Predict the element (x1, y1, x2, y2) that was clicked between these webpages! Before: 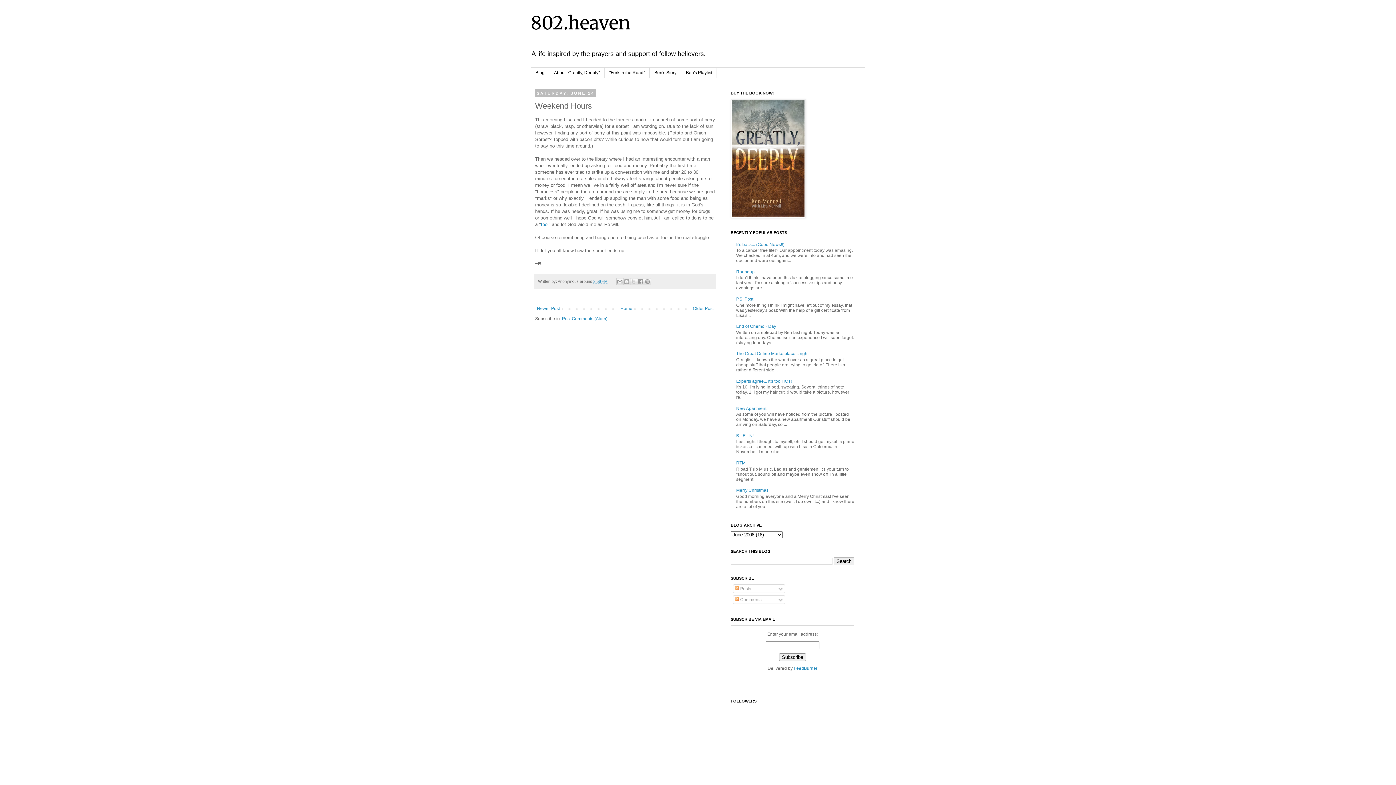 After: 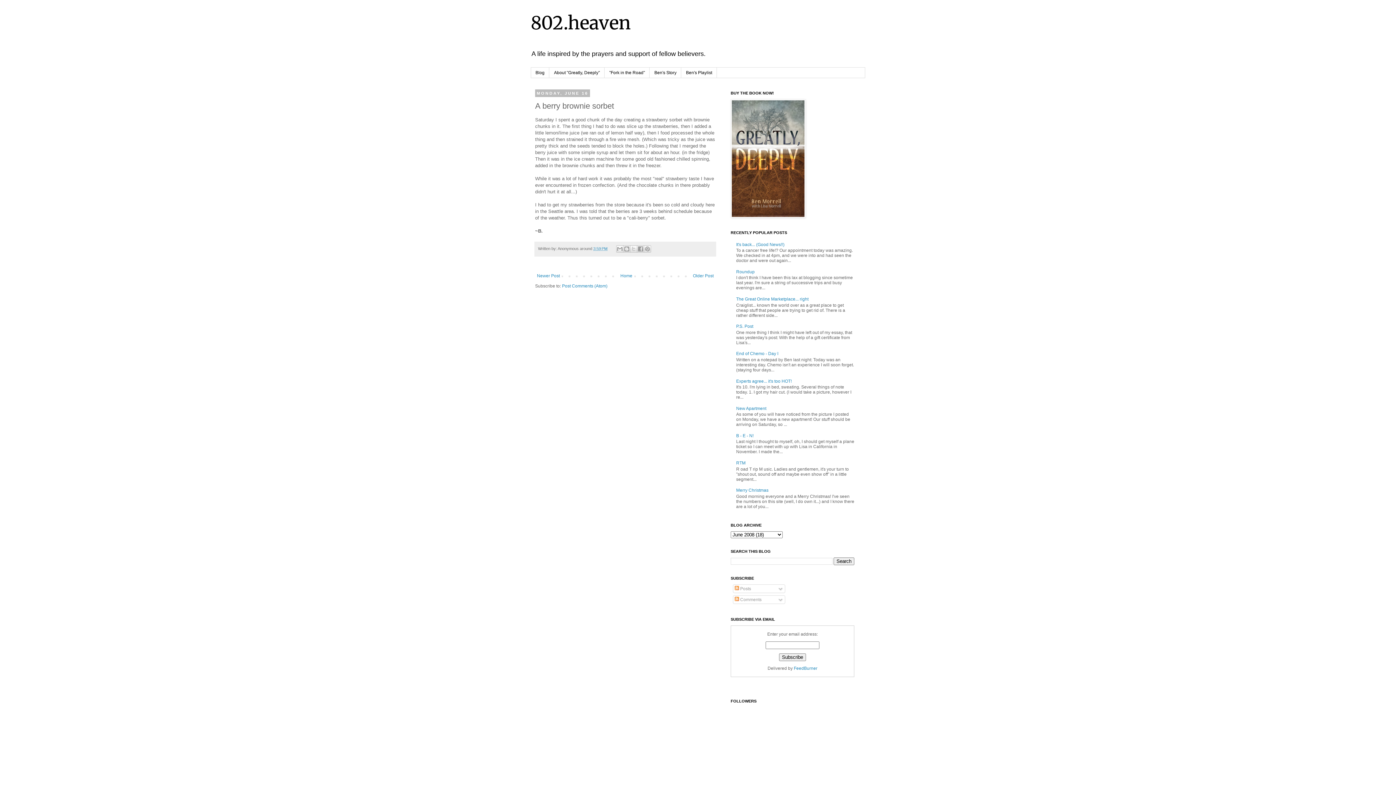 Action: label: Newer Post bbox: (535, 304, 561, 313)